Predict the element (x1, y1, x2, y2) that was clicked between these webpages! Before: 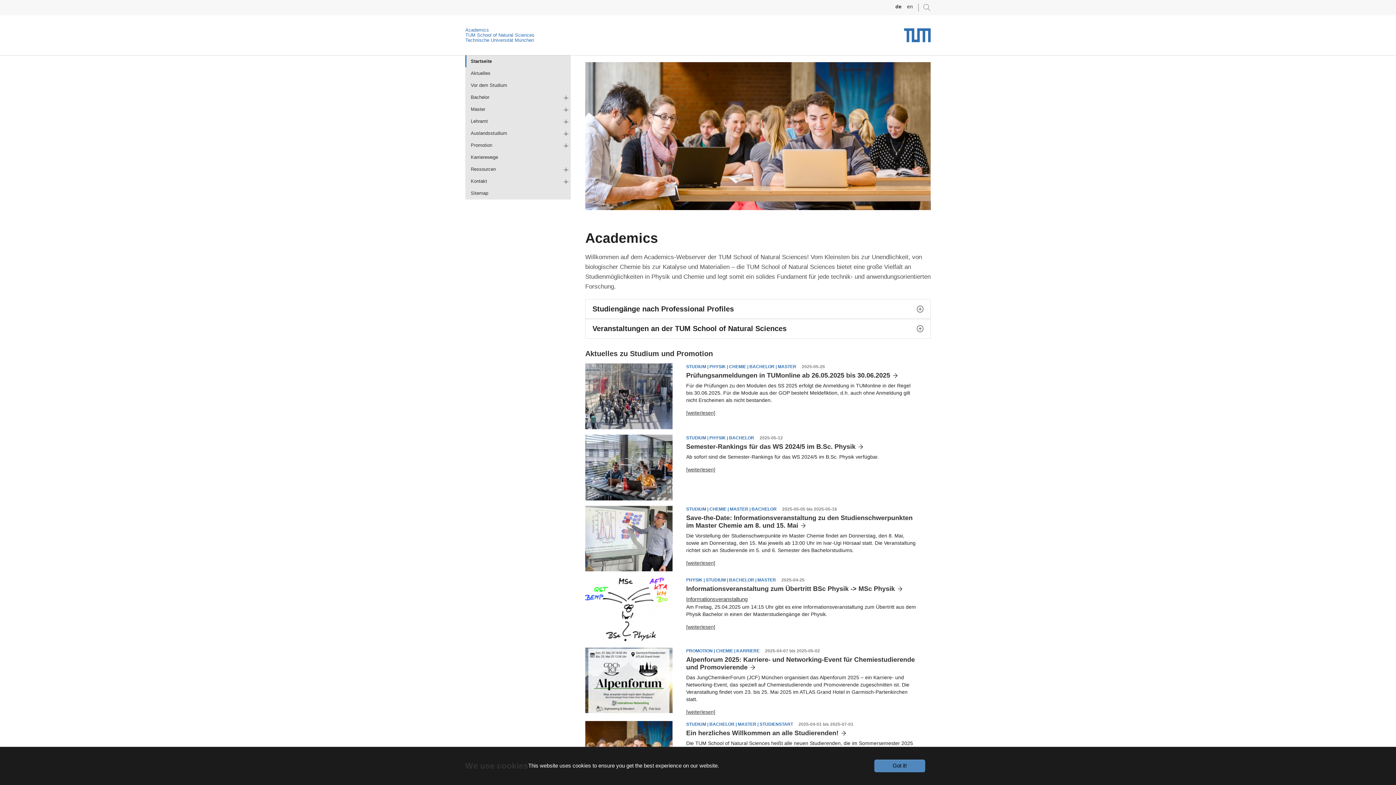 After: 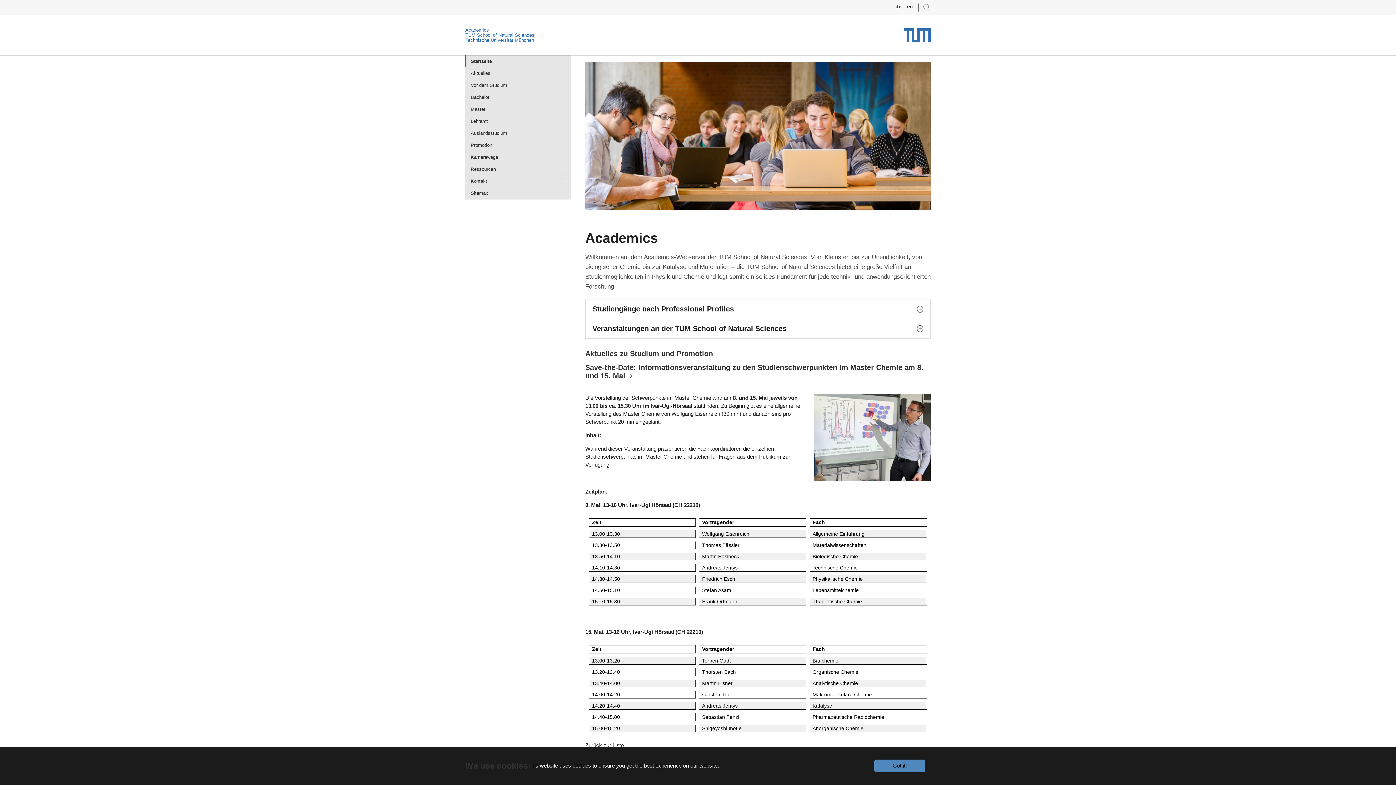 Action: bbox: (686, 560, 715, 566) label: [weiterlesen]